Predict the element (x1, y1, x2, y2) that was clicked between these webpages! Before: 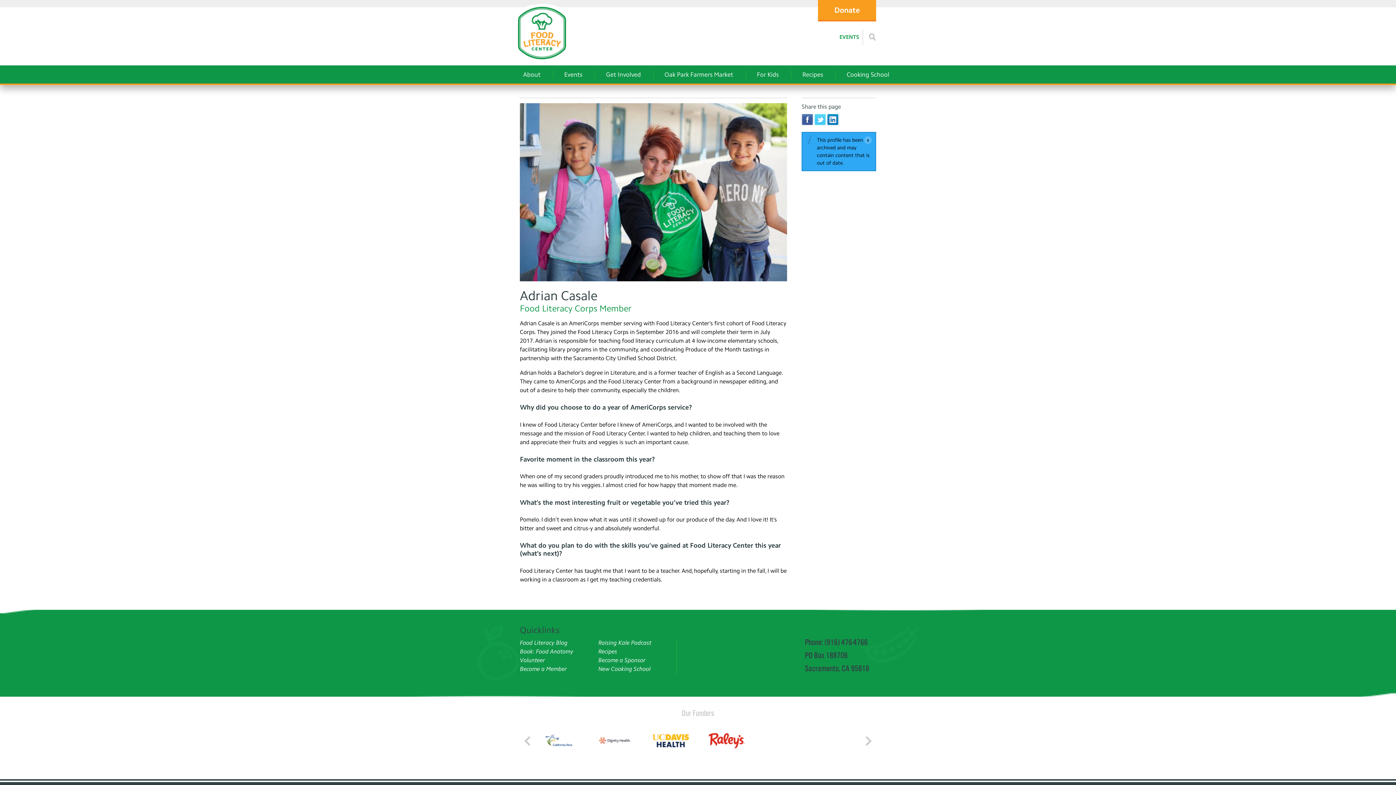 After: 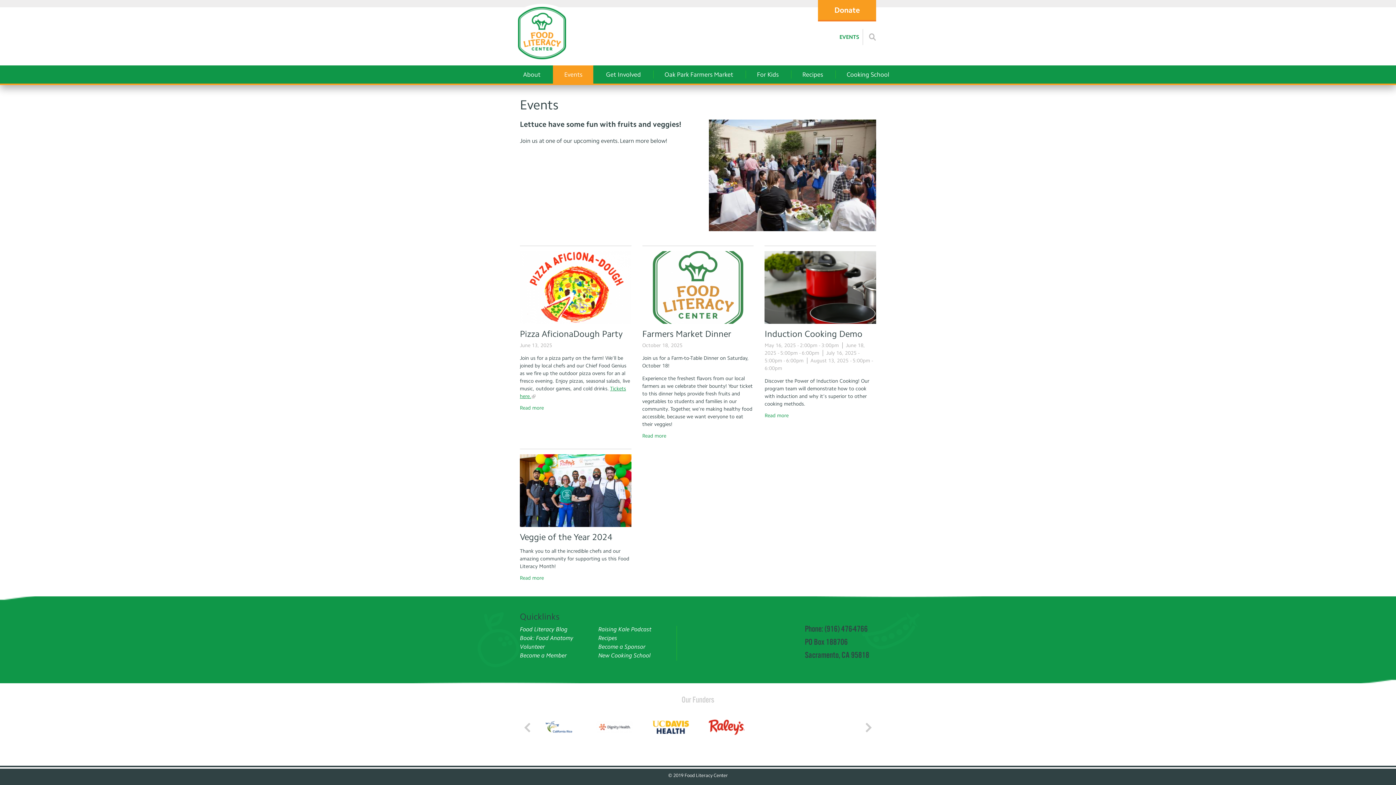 Action: bbox: (839, 32, 859, 41) label: EVENTS